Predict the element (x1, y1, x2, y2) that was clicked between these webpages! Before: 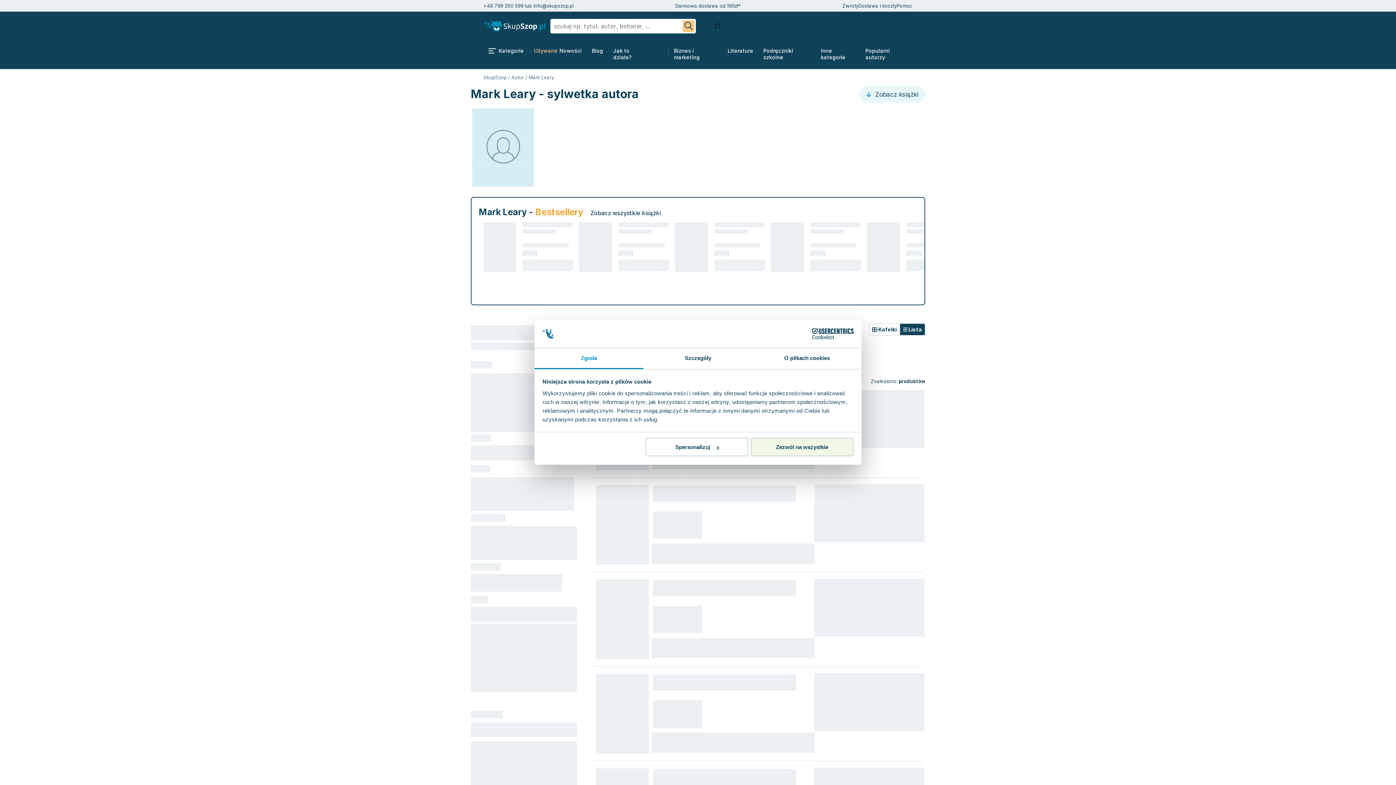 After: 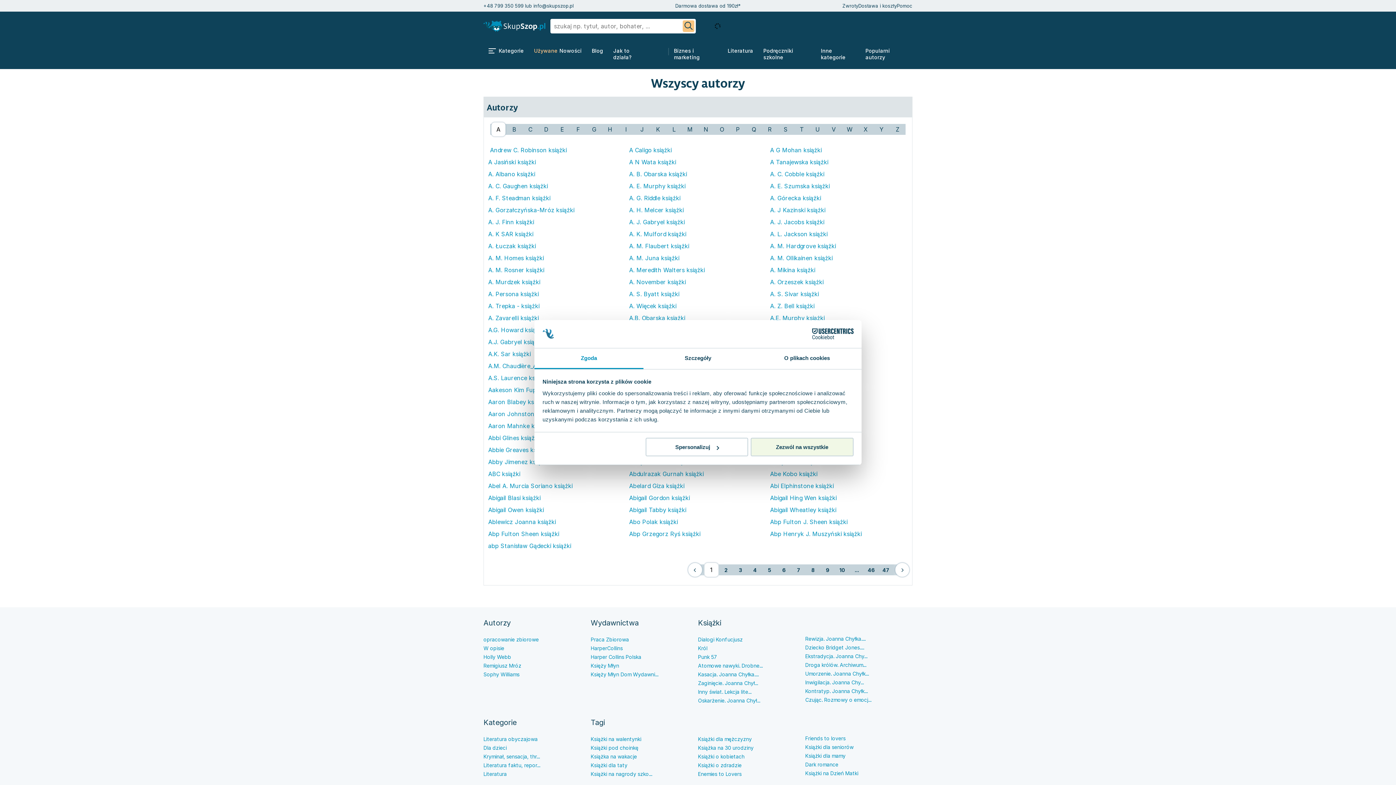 Action: bbox: (511, 74, 524, 80) label: Autor